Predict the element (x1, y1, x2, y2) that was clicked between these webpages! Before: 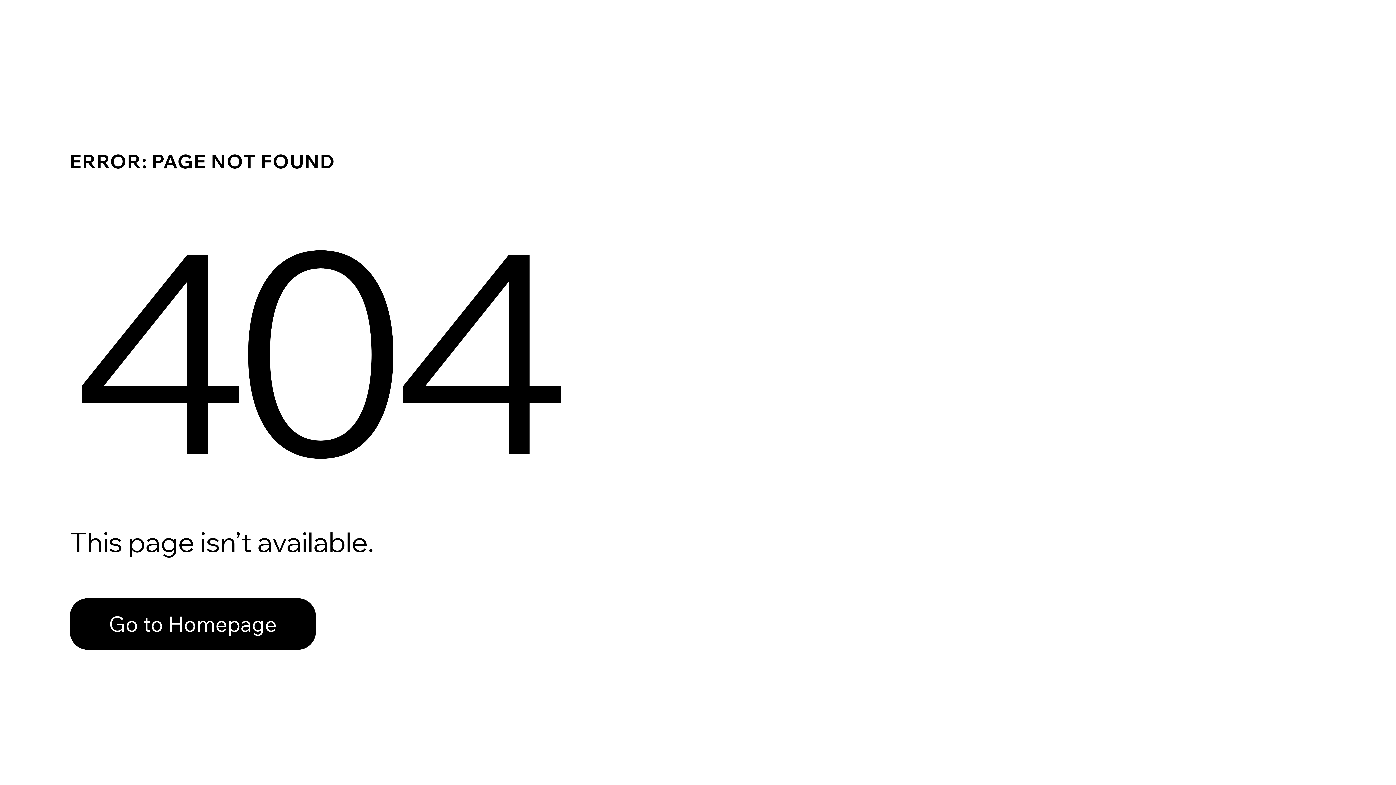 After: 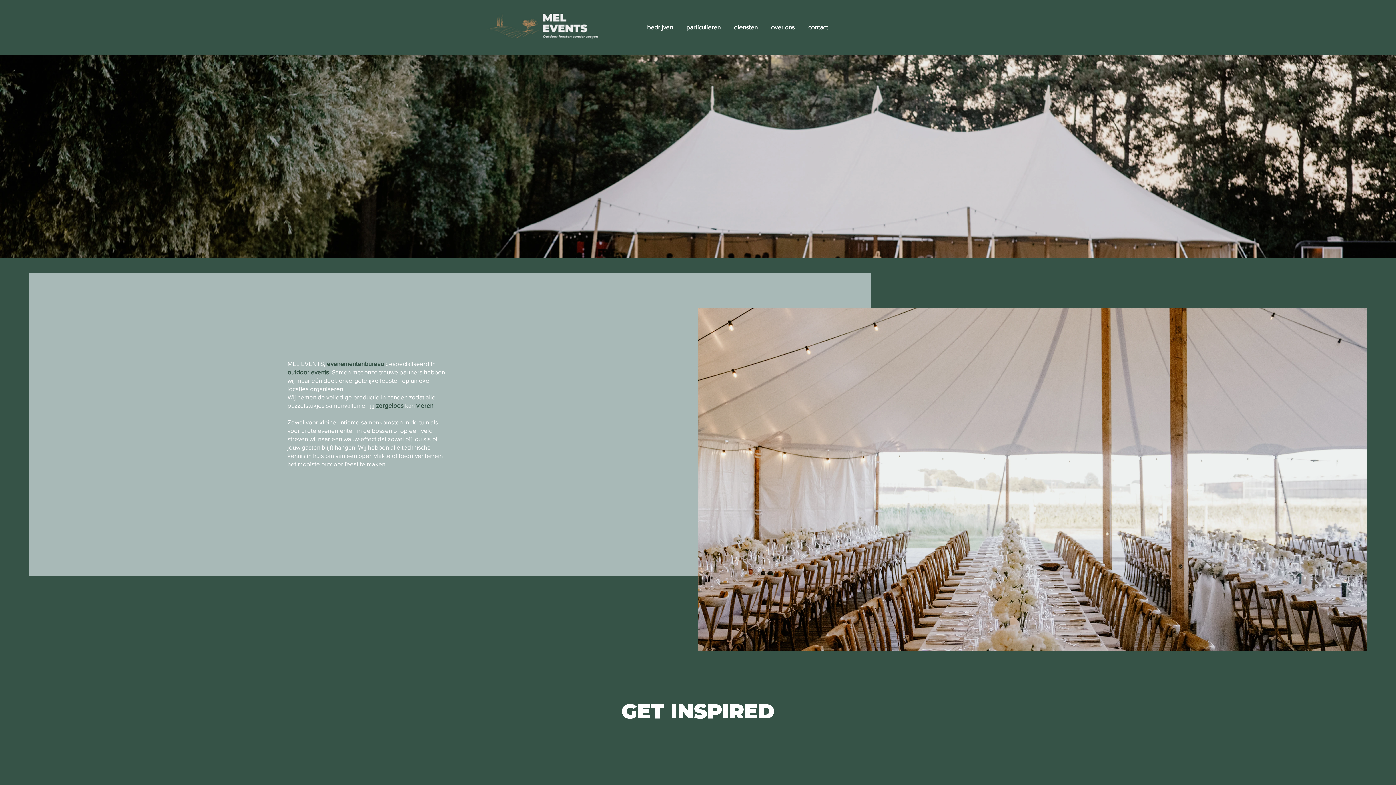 Action: bbox: (69, 598, 316, 650) label: Go to Homepage